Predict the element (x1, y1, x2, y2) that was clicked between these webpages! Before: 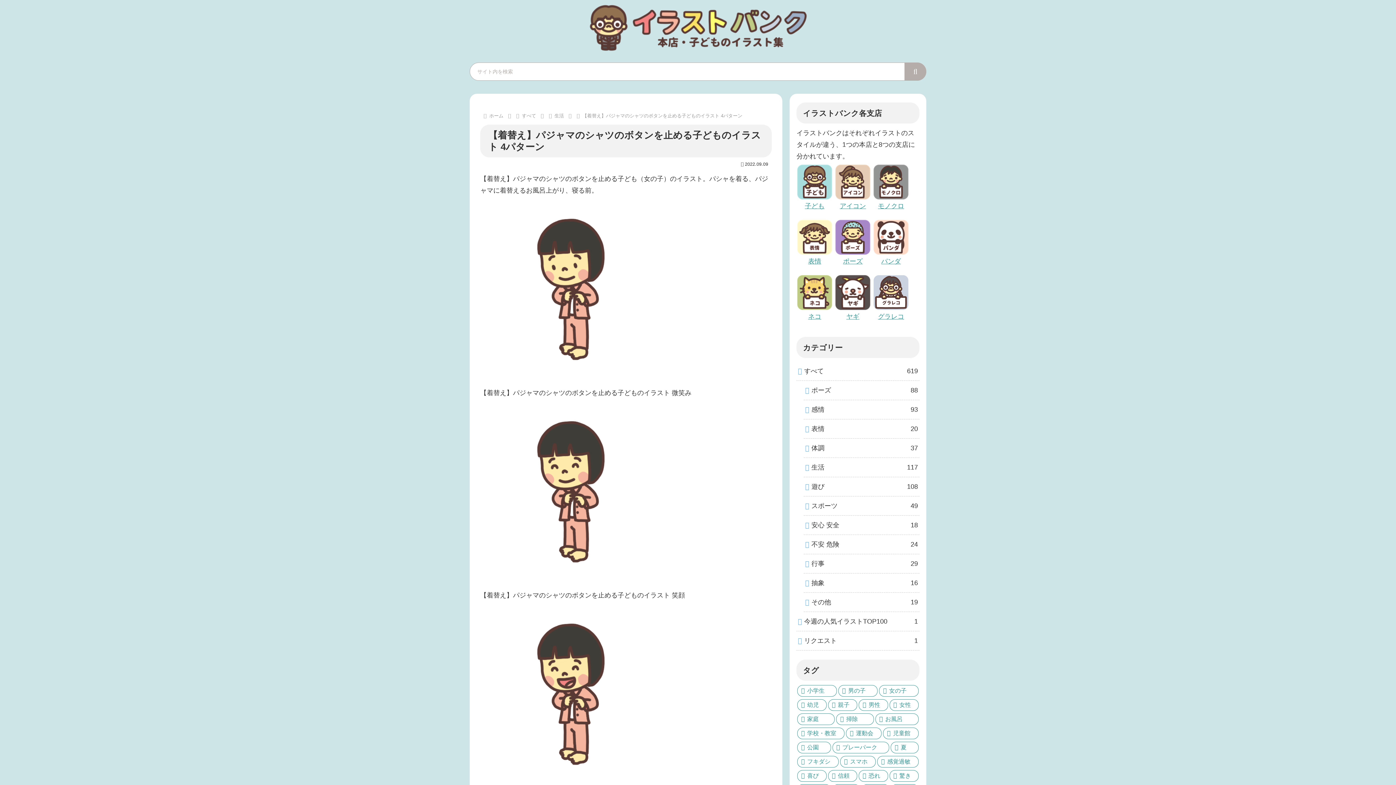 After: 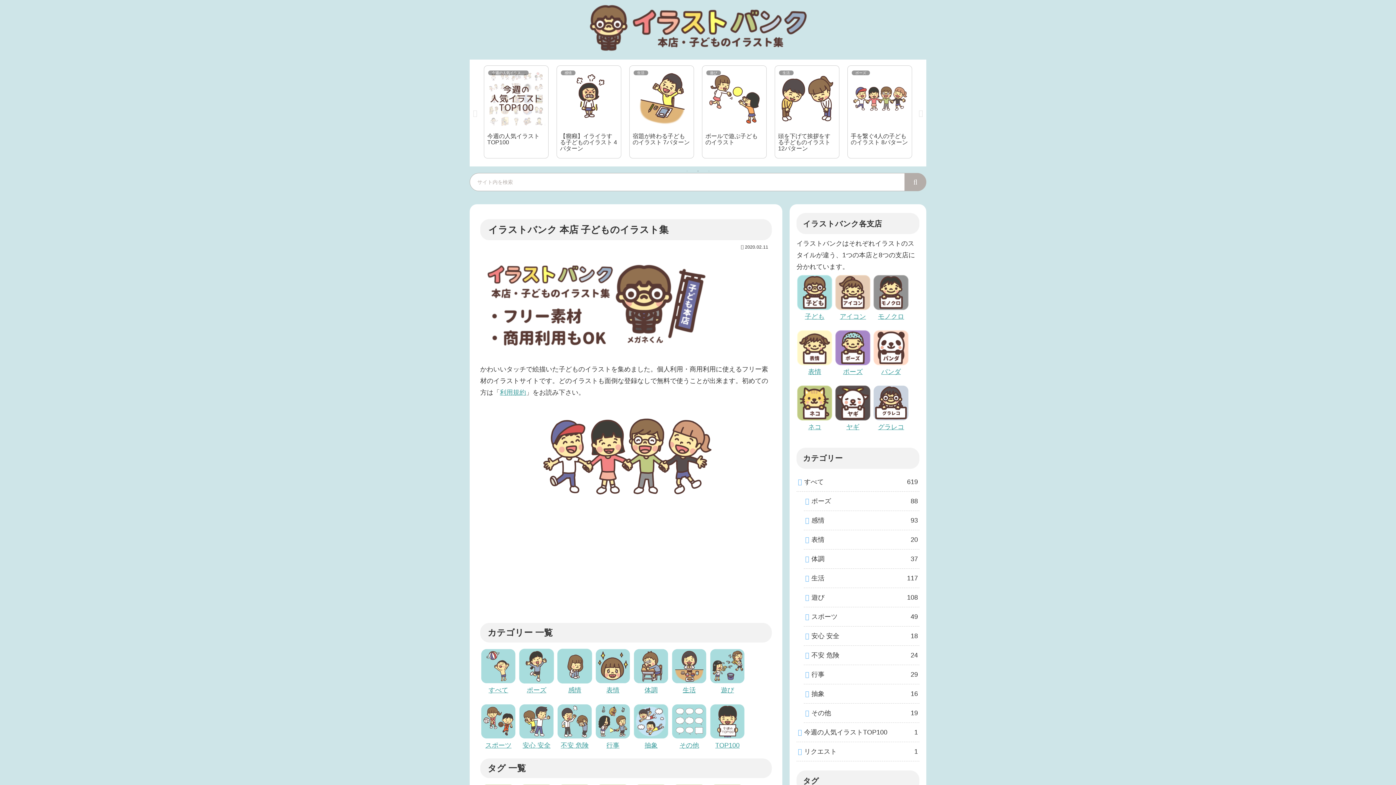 Action: label: ホーム bbox: (488, 113, 504, 118)